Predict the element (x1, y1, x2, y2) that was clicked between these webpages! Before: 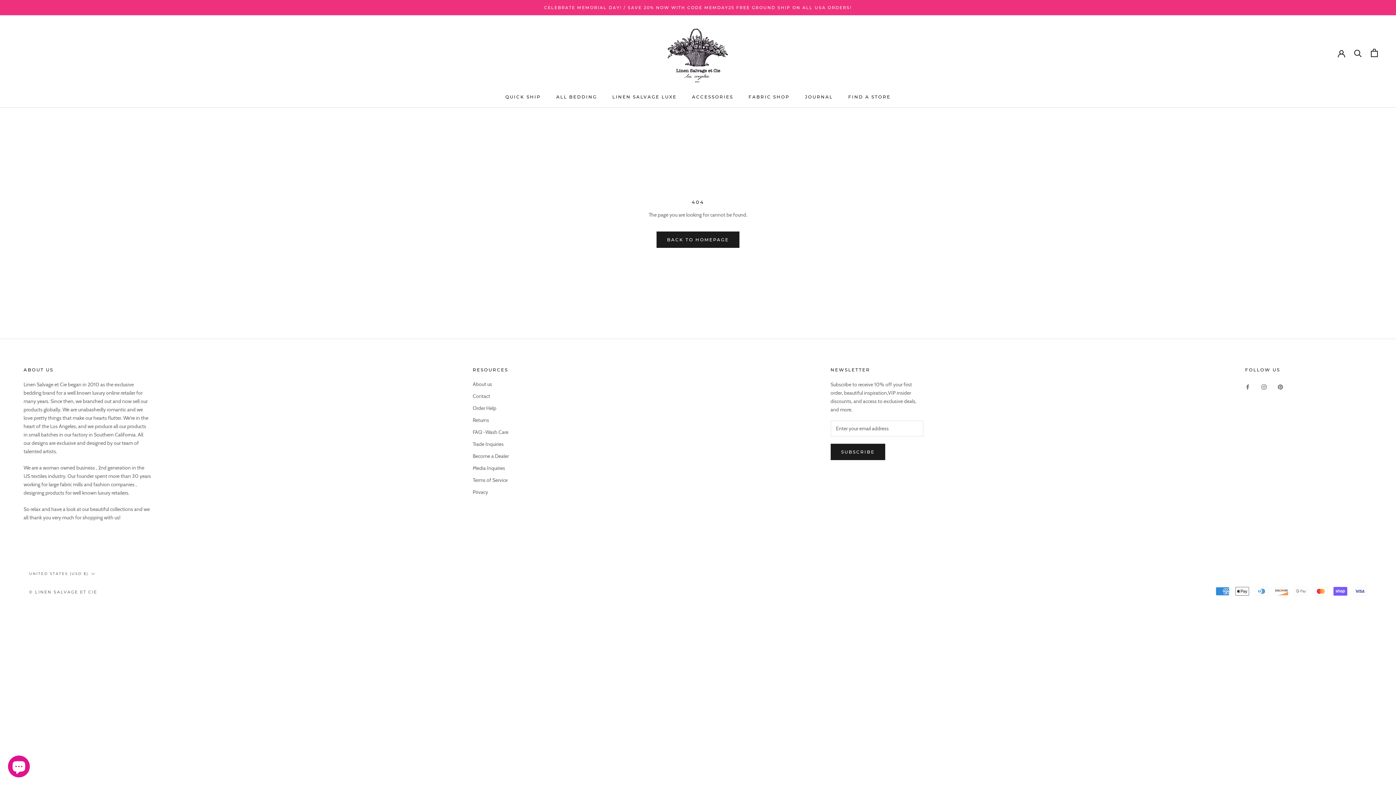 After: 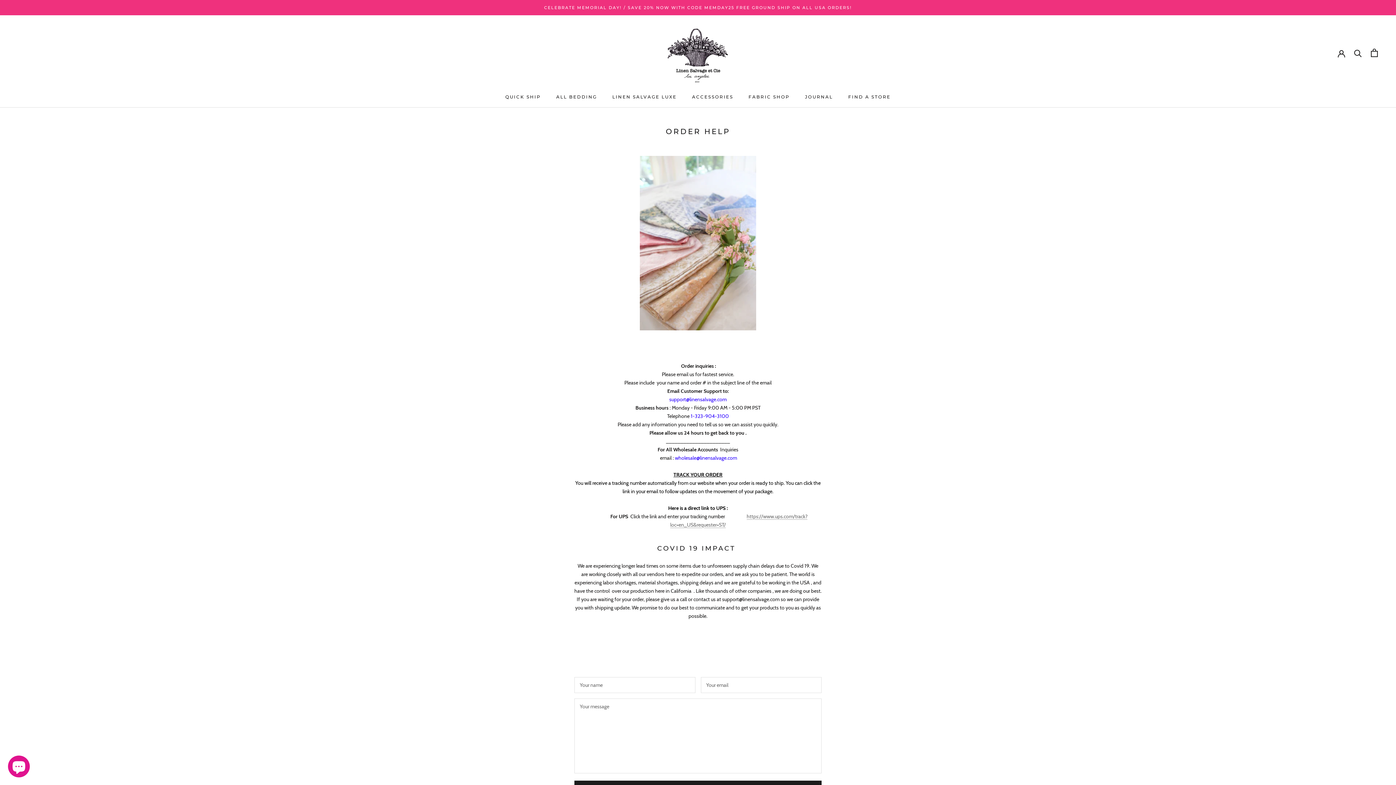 Action: bbox: (472, 404, 508, 412) label: Order Help